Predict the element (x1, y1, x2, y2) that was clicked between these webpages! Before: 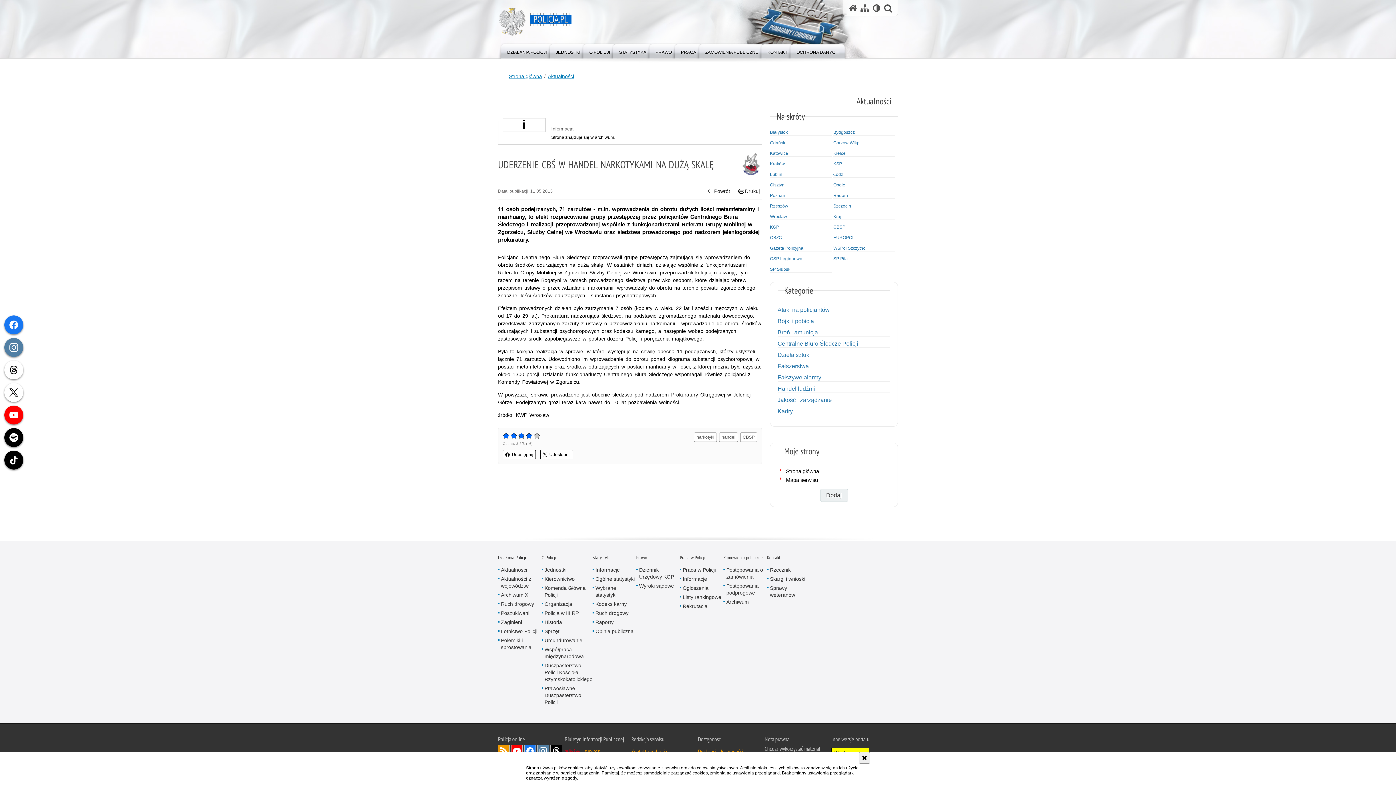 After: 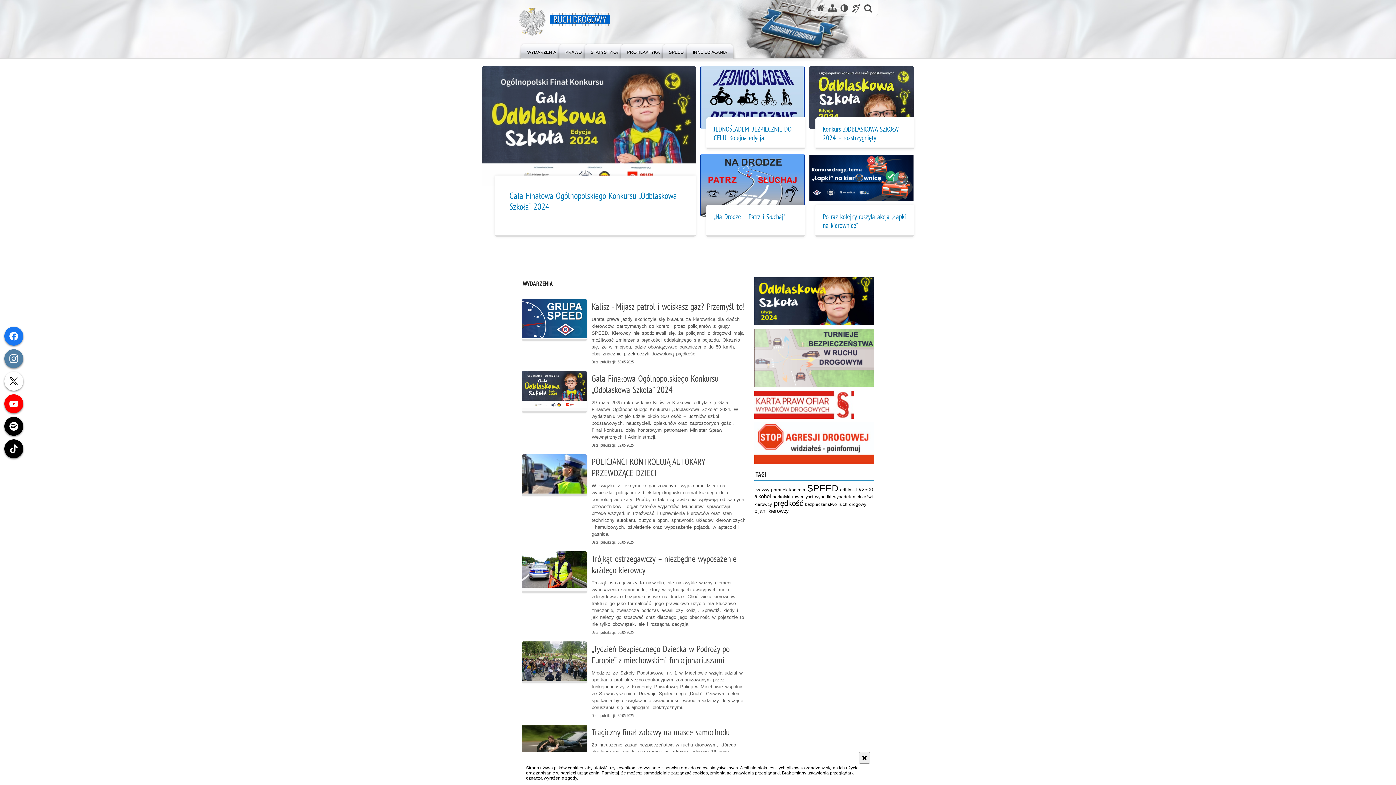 Action: bbox: (498, 601, 534, 608) label: Ruch drogowy